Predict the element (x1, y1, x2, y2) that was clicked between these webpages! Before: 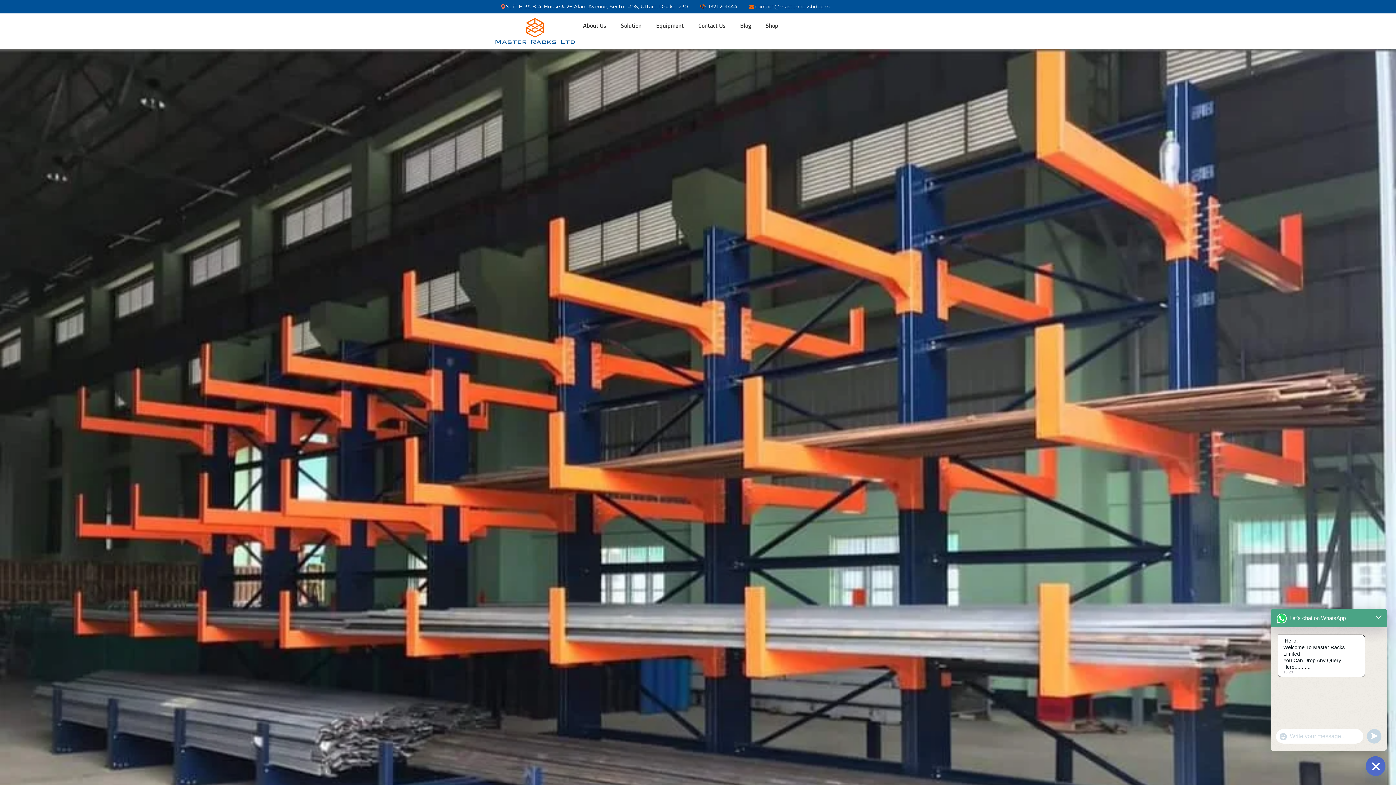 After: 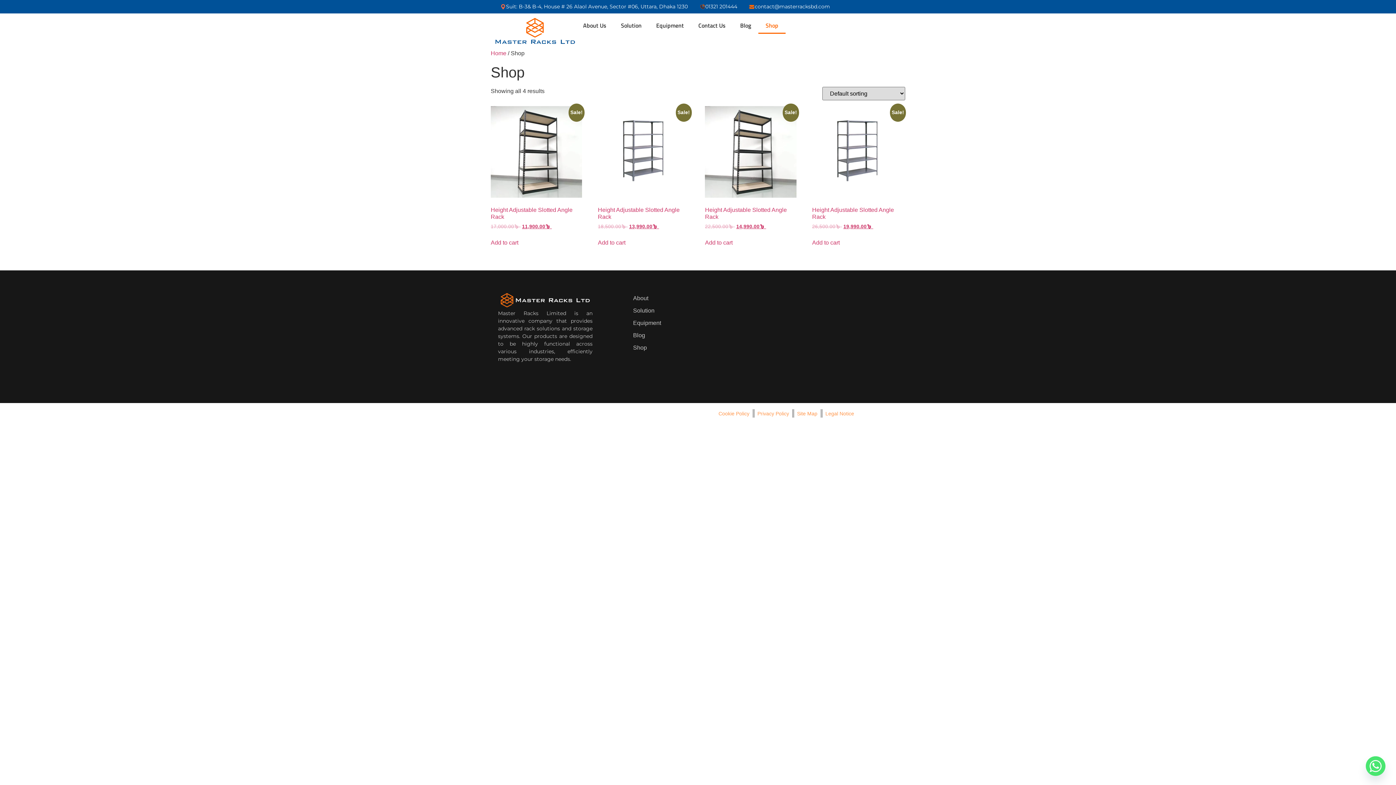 Action: bbox: (758, 17, 785, 33) label: Shop